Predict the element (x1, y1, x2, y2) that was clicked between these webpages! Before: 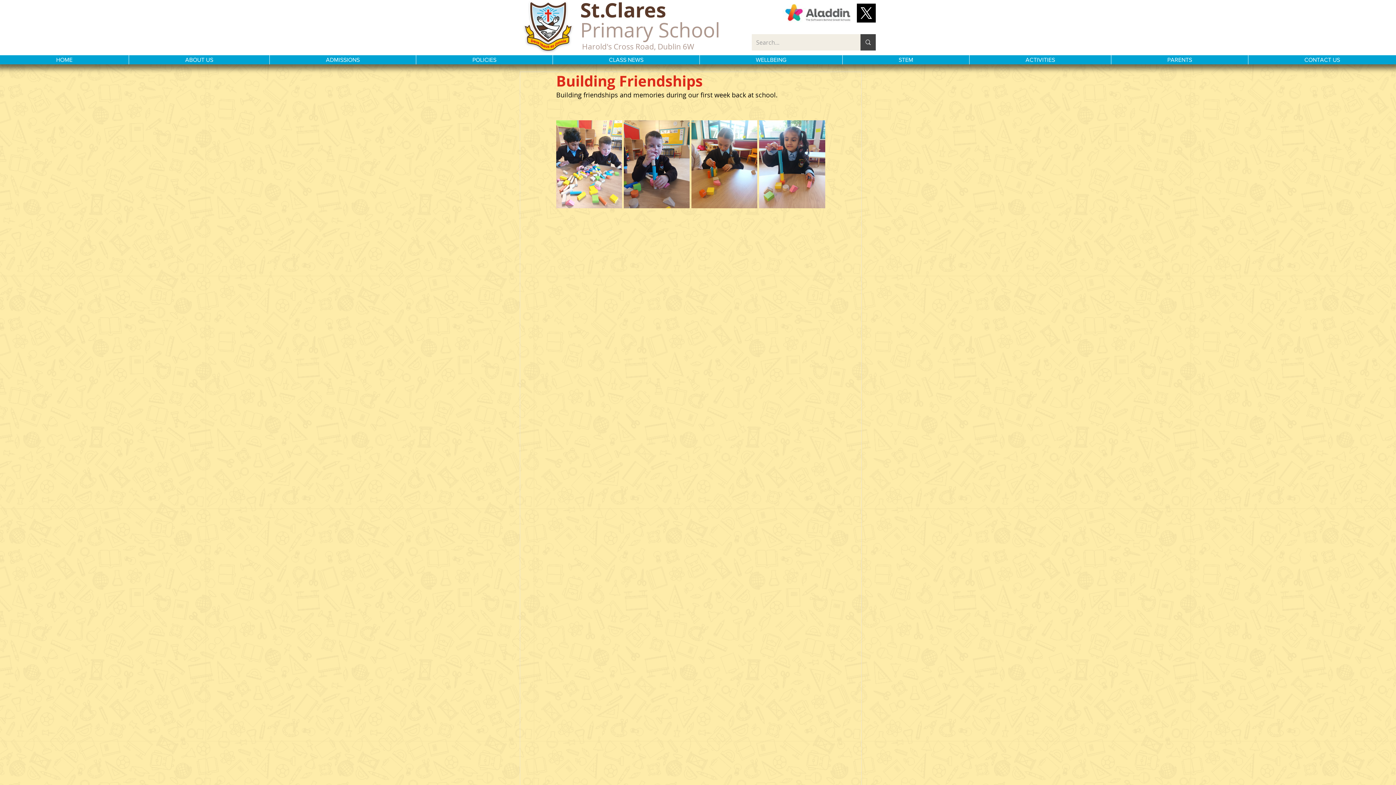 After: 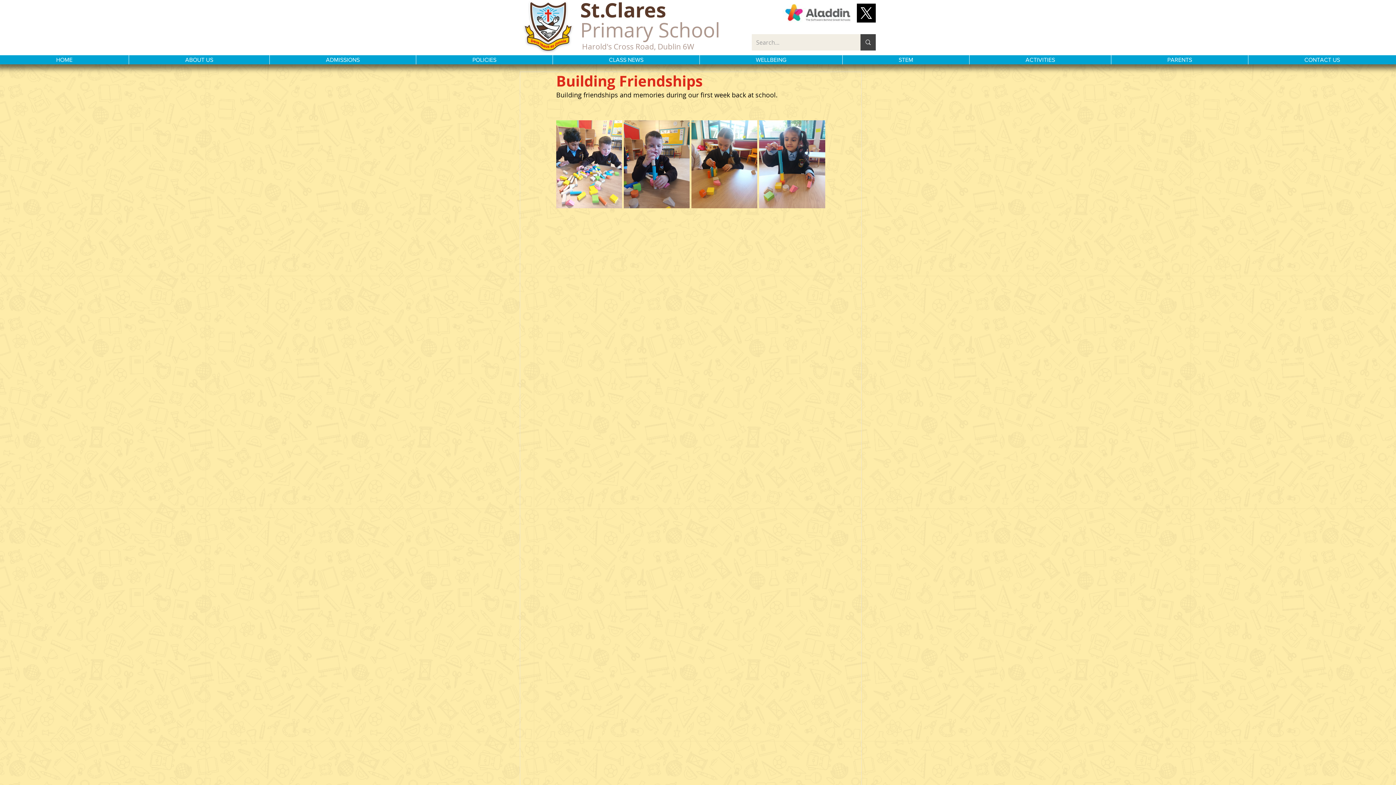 Action: label: CLASS NEWS bbox: (552, 55, 699, 64)